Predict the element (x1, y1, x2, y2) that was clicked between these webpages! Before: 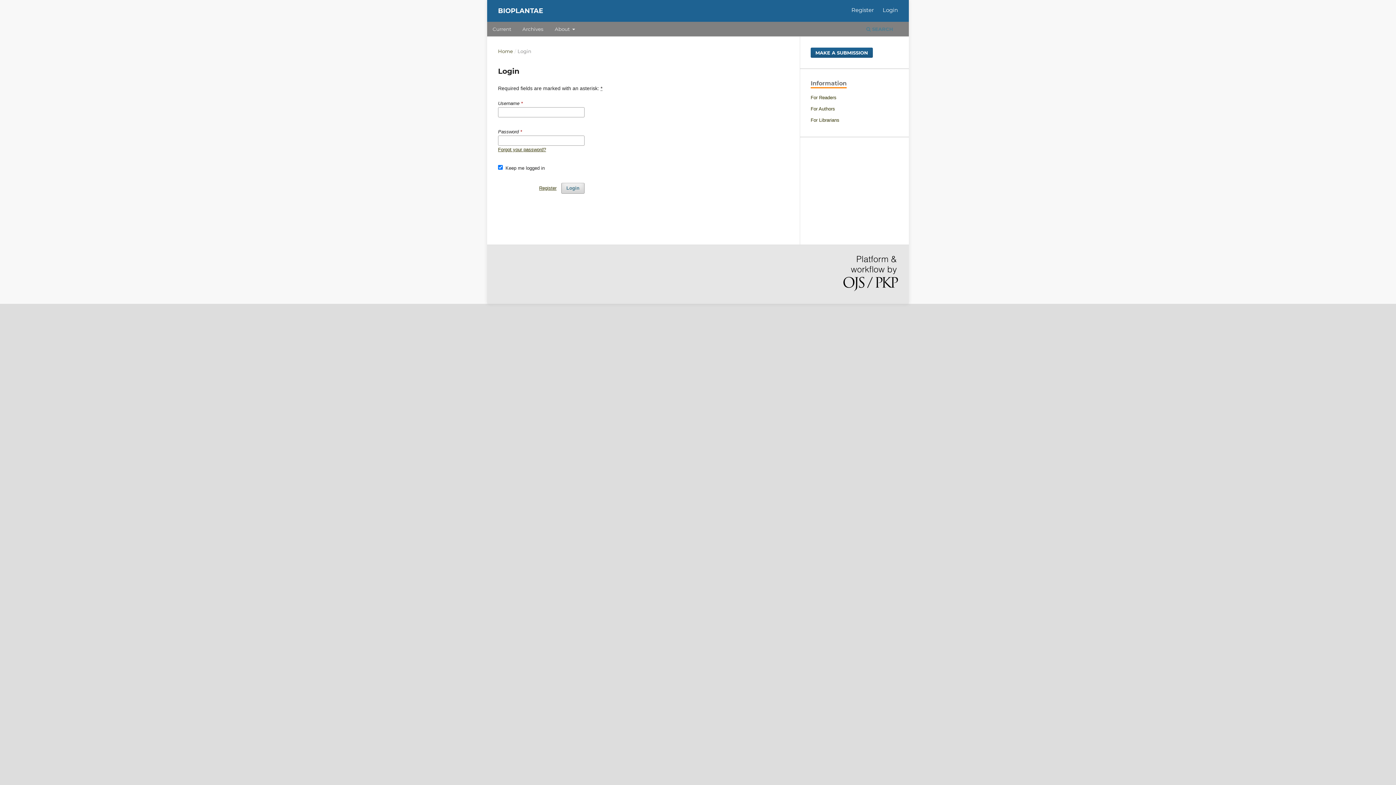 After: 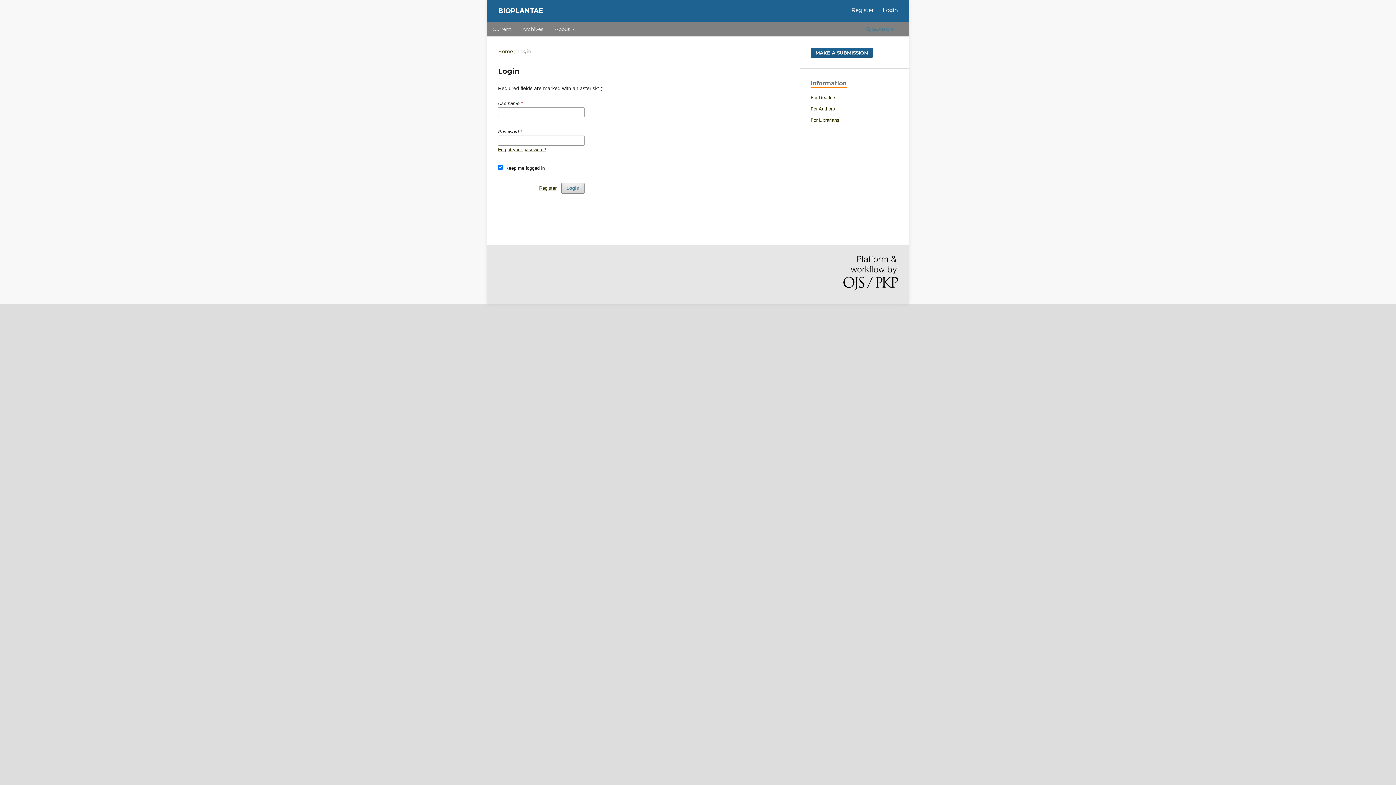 Action: bbox: (539, 182, 556, 193) label: Register